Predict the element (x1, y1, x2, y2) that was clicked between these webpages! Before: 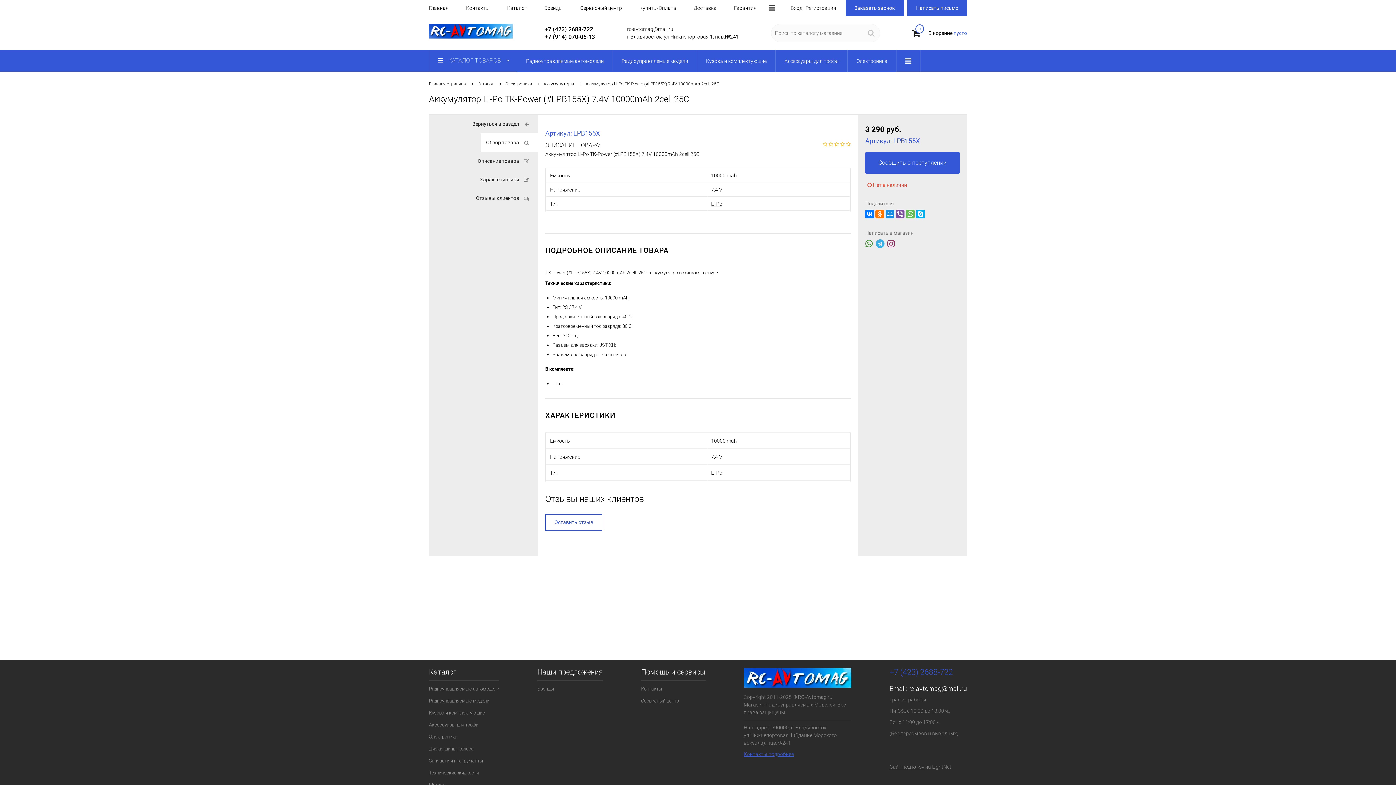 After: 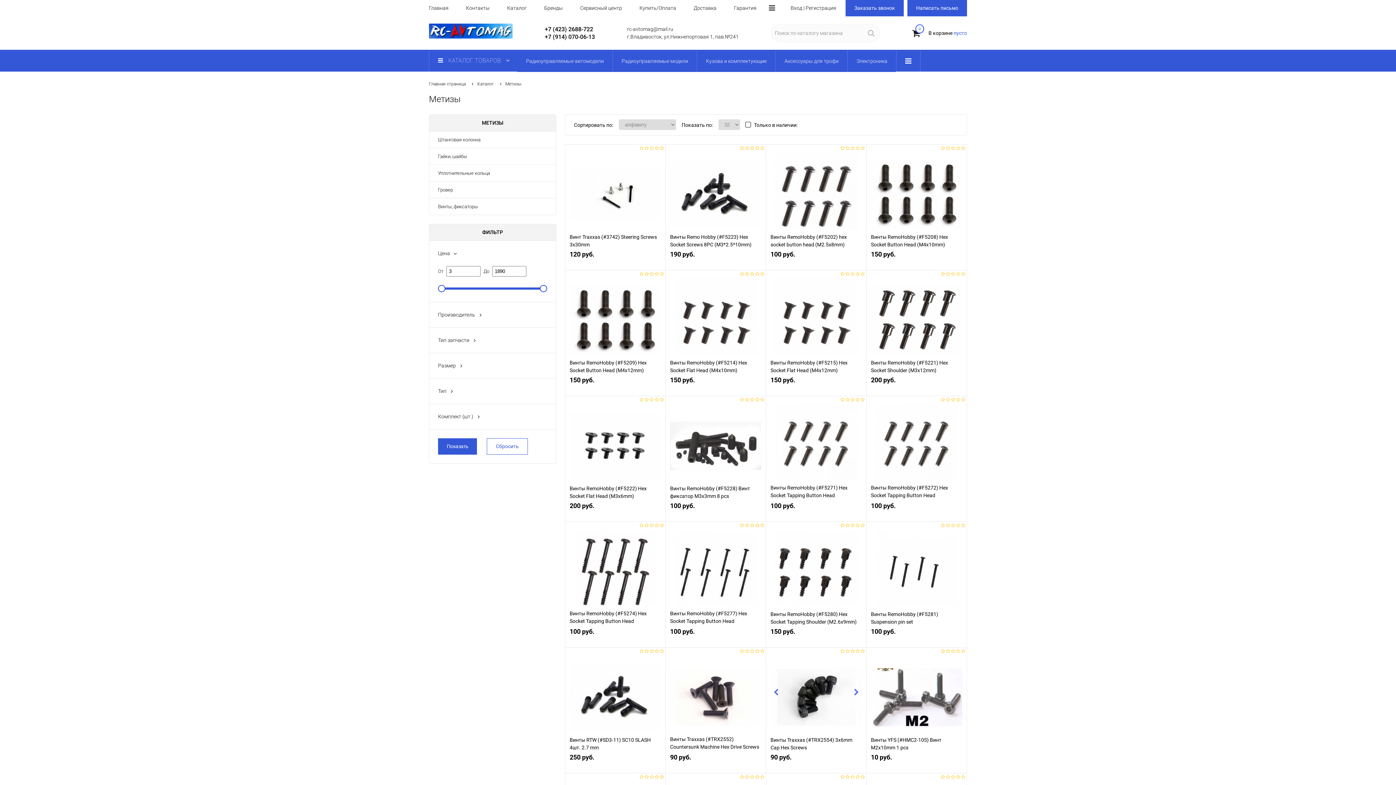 Action: bbox: (429, 779, 499, 791) label: Метизы